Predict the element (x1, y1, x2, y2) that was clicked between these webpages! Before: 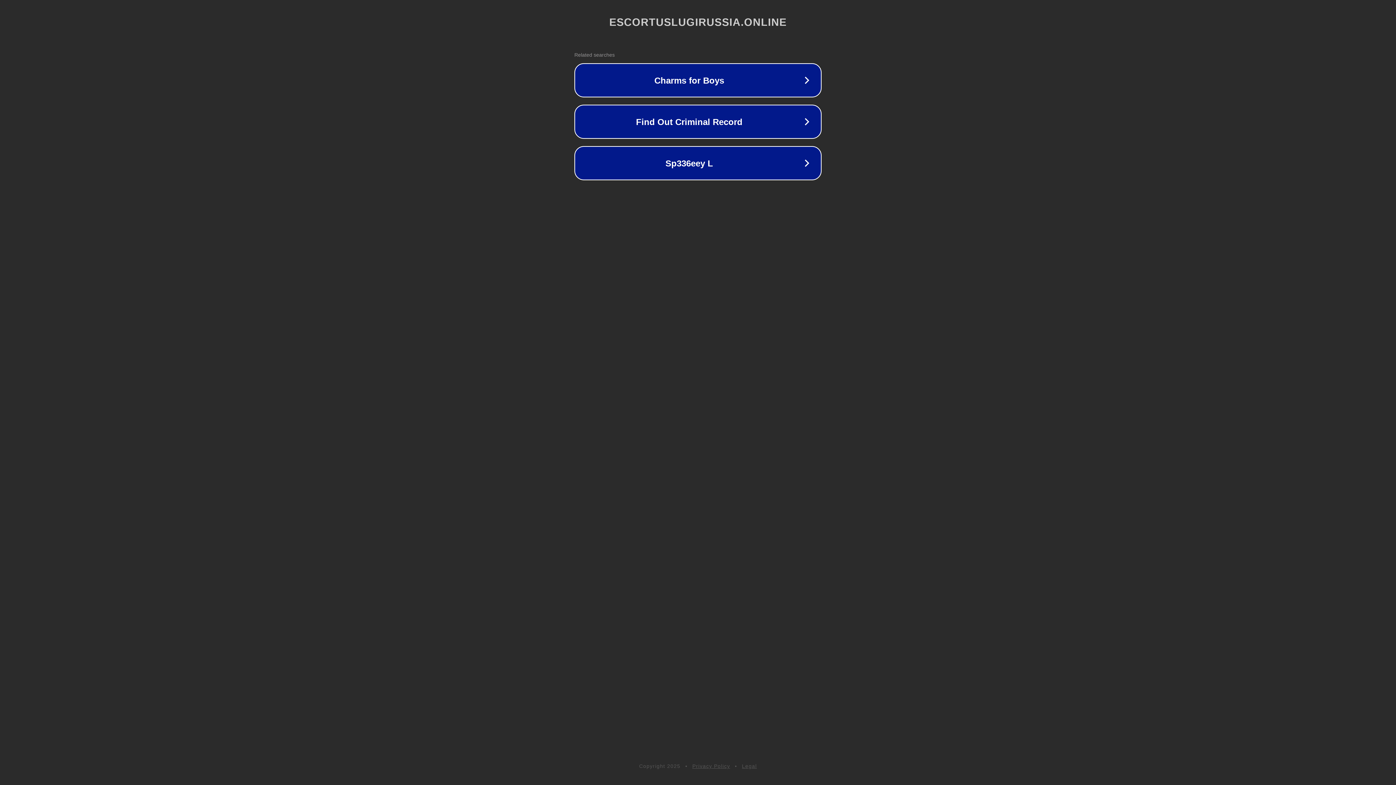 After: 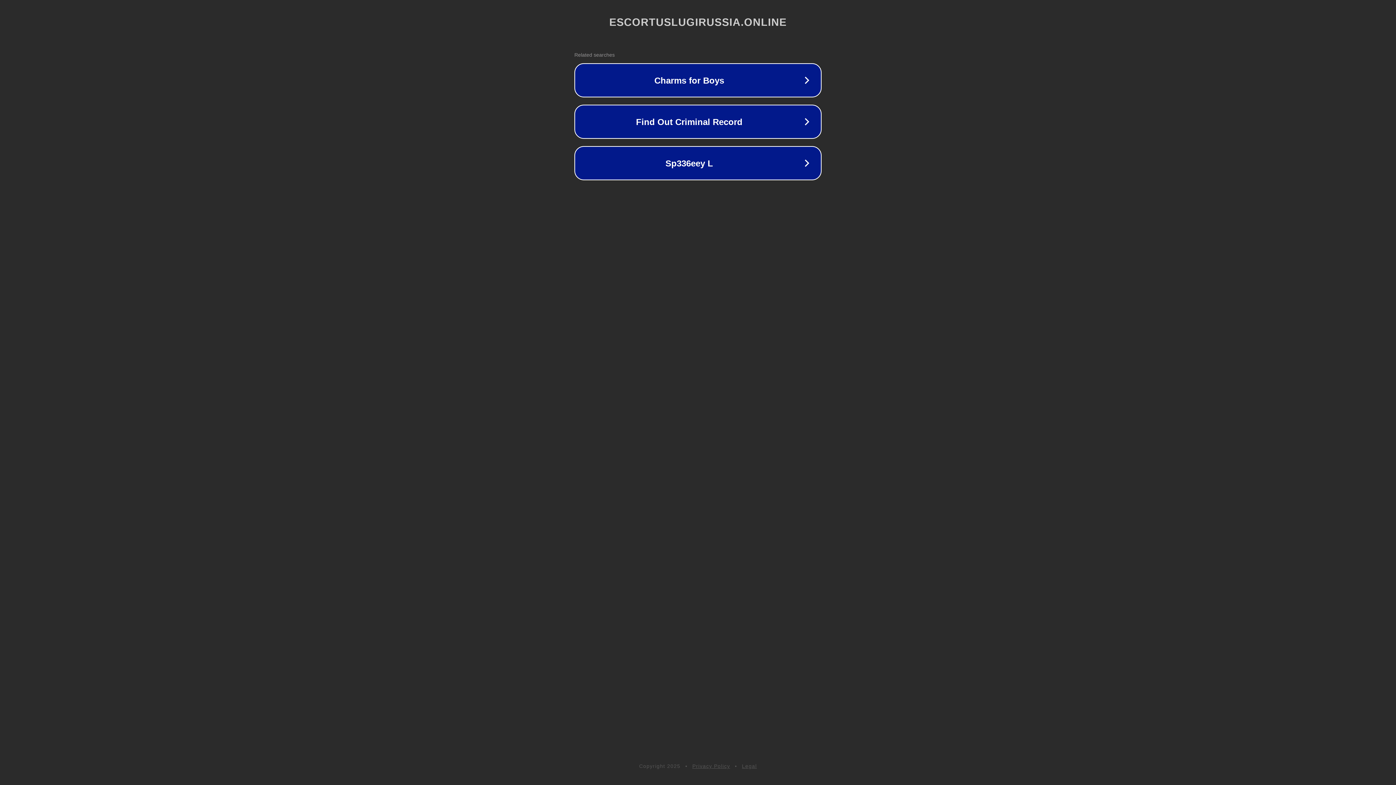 Action: bbox: (742, 763, 757, 769) label: Legal